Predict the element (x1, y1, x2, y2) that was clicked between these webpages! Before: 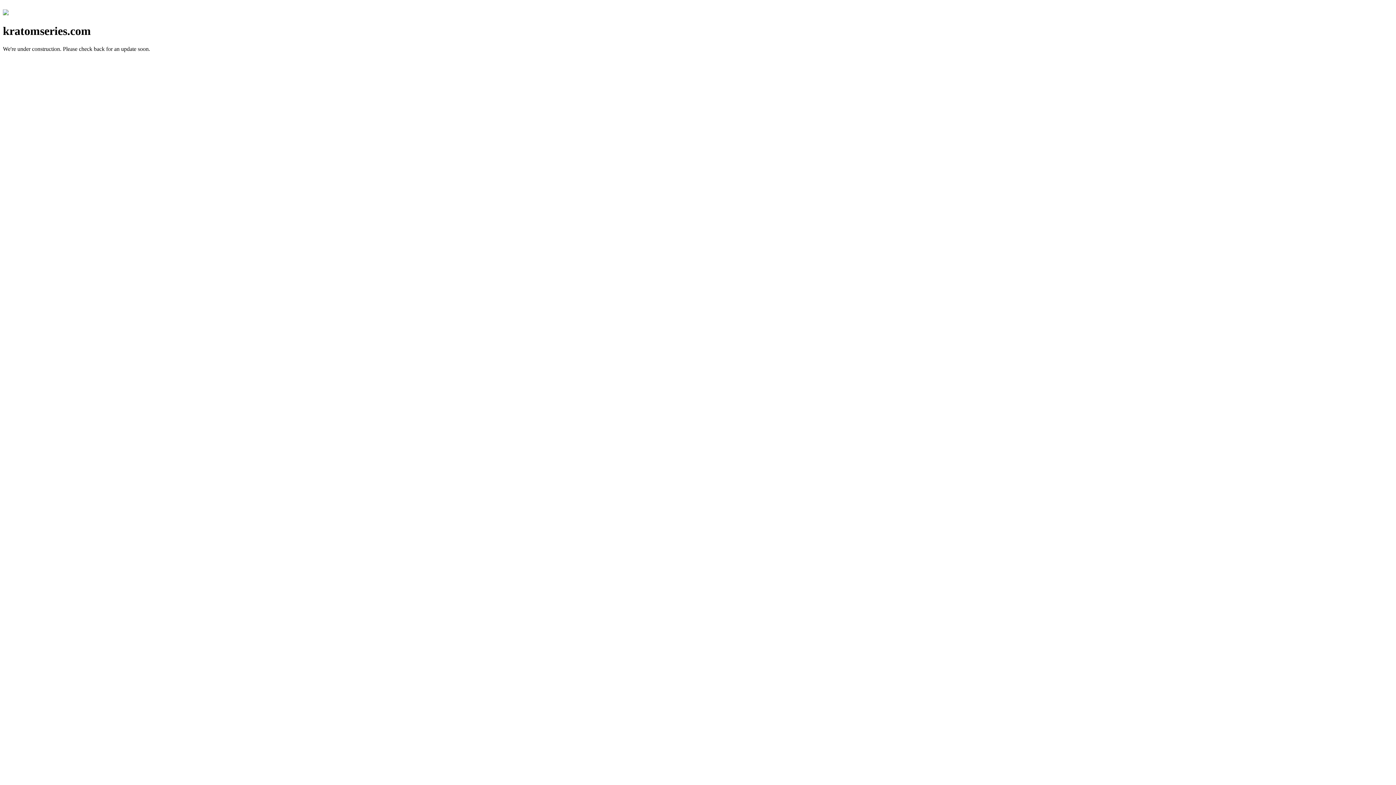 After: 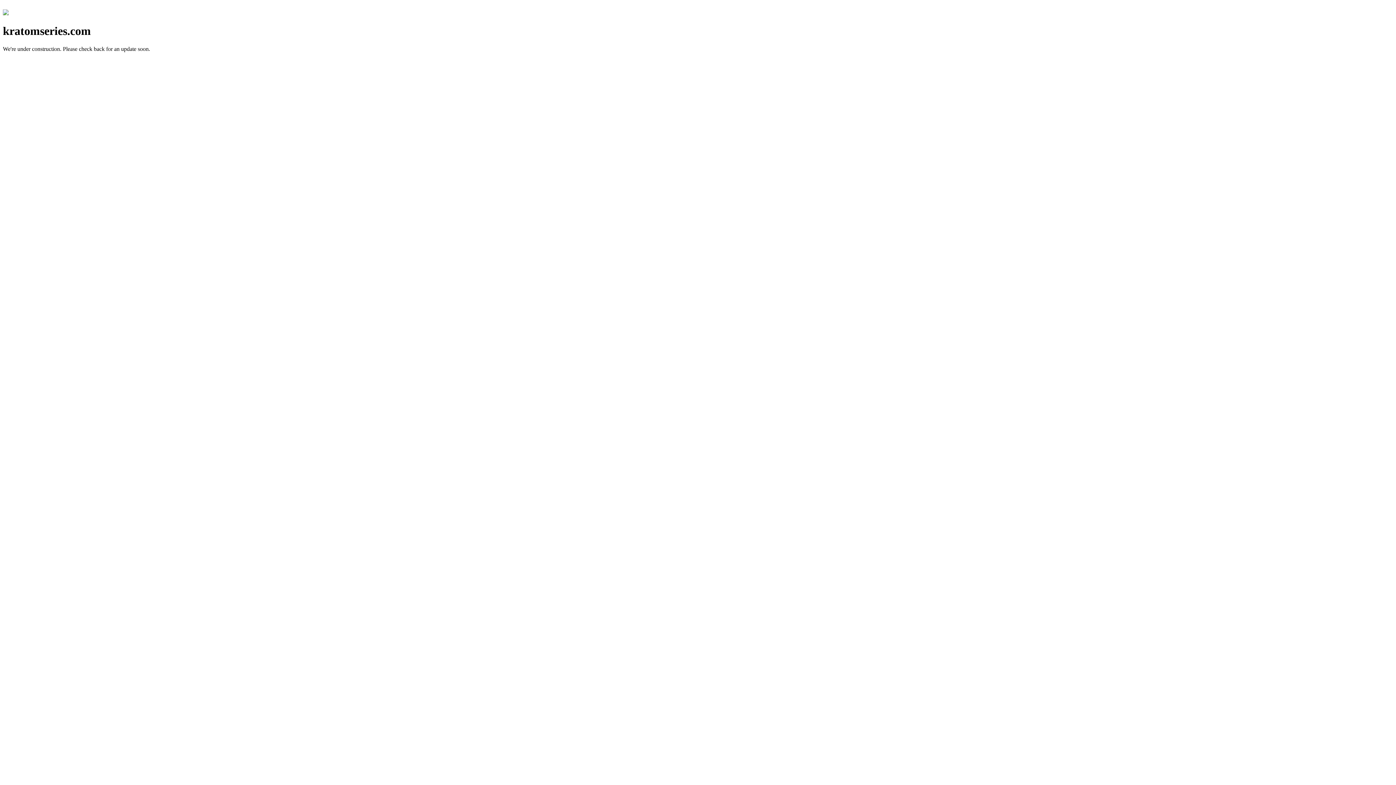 Action: bbox: (2, 10, 8, 16)